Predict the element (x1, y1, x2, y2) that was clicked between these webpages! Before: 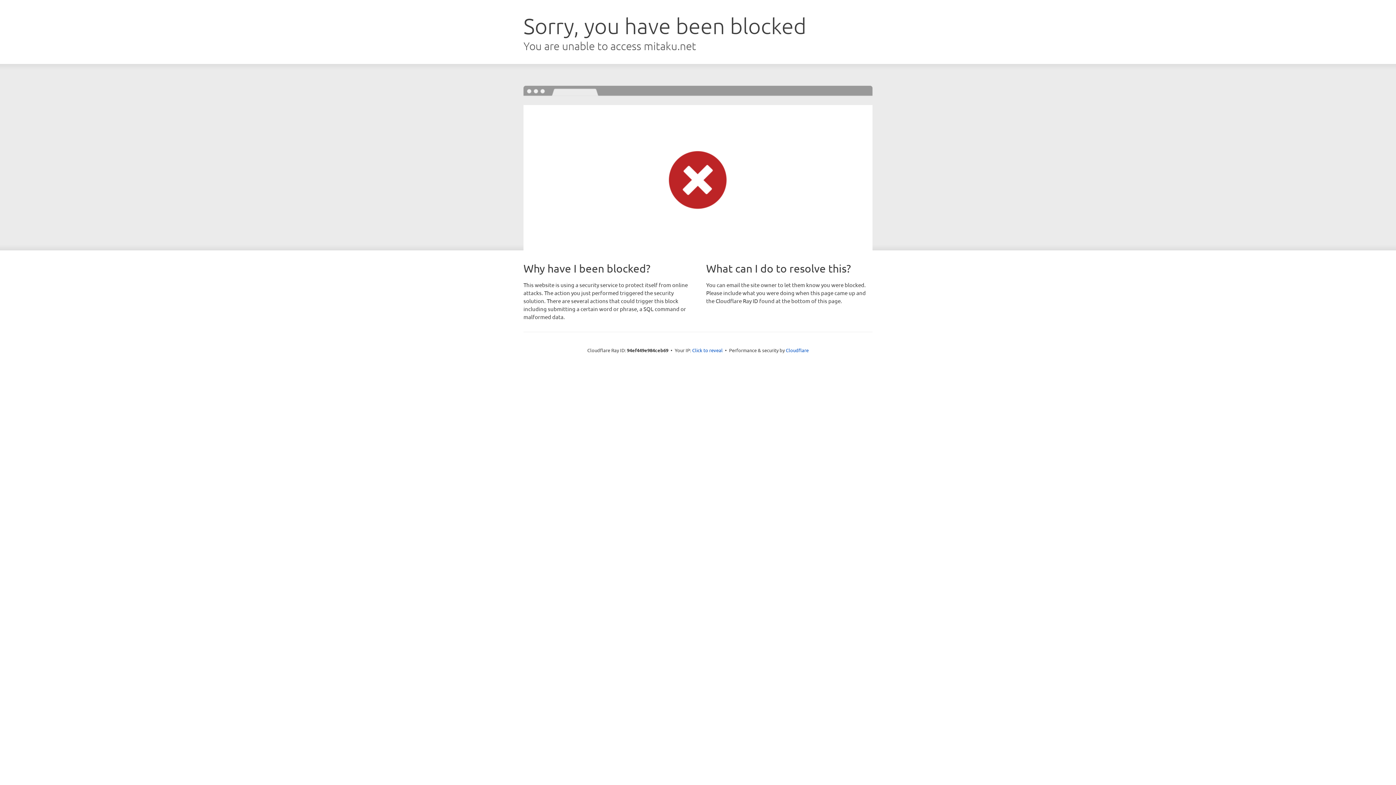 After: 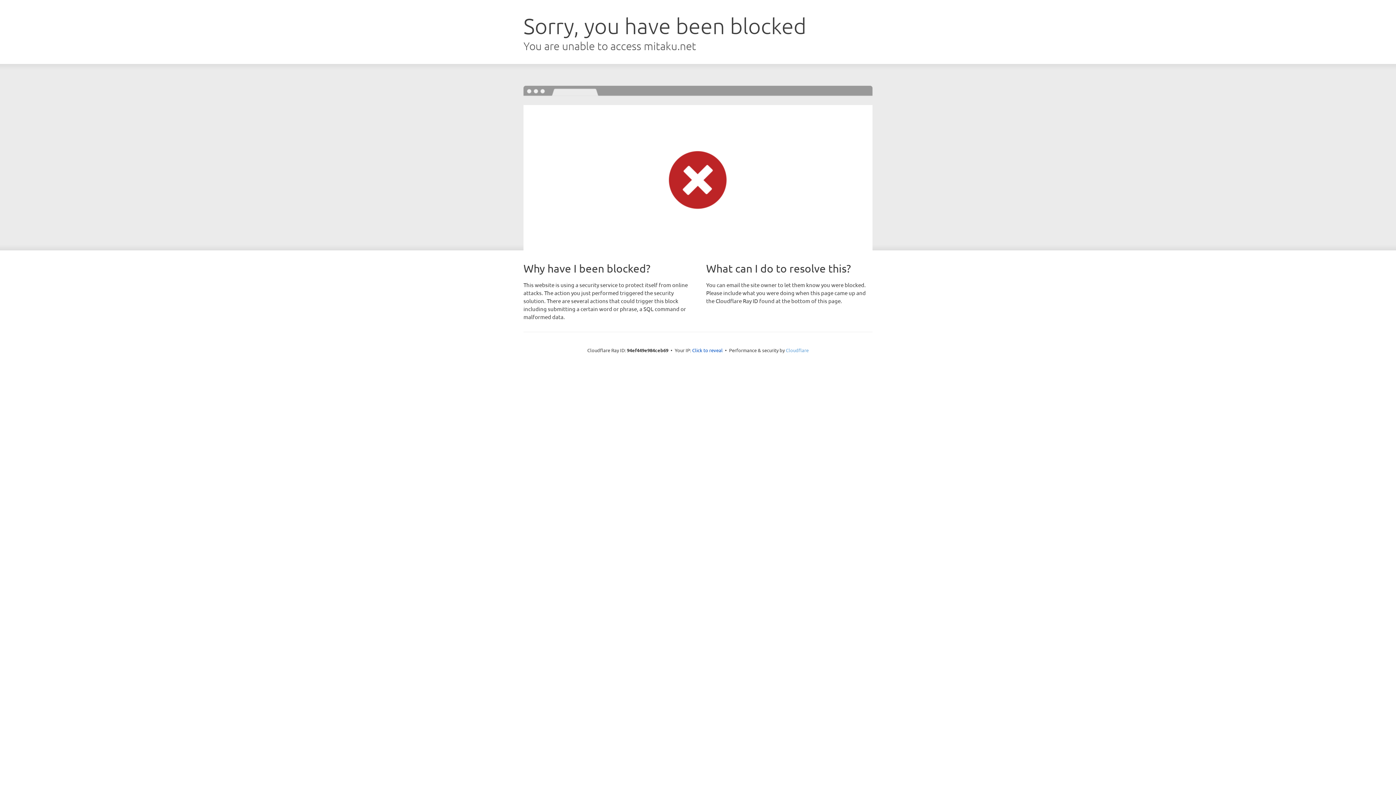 Action: label: Cloudflare bbox: (786, 347, 808, 353)